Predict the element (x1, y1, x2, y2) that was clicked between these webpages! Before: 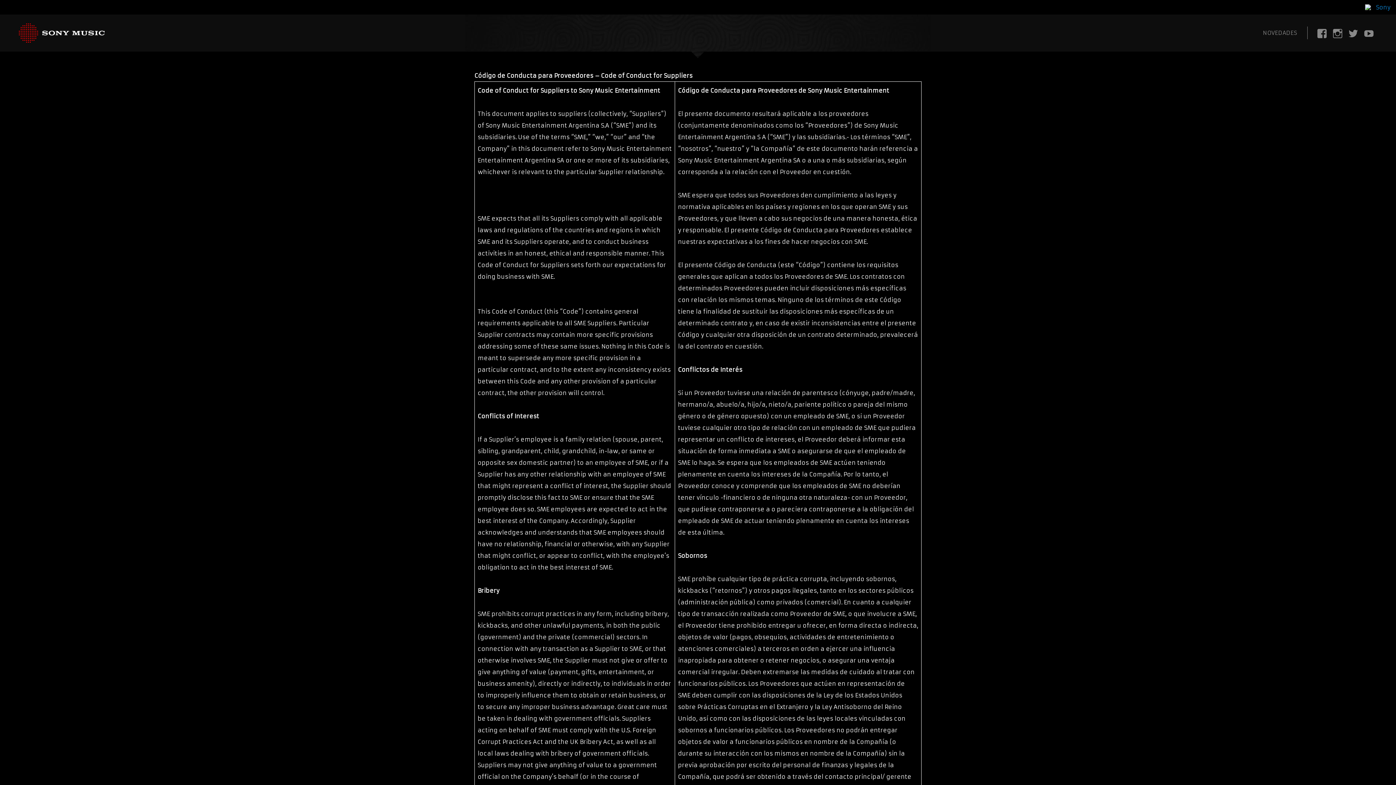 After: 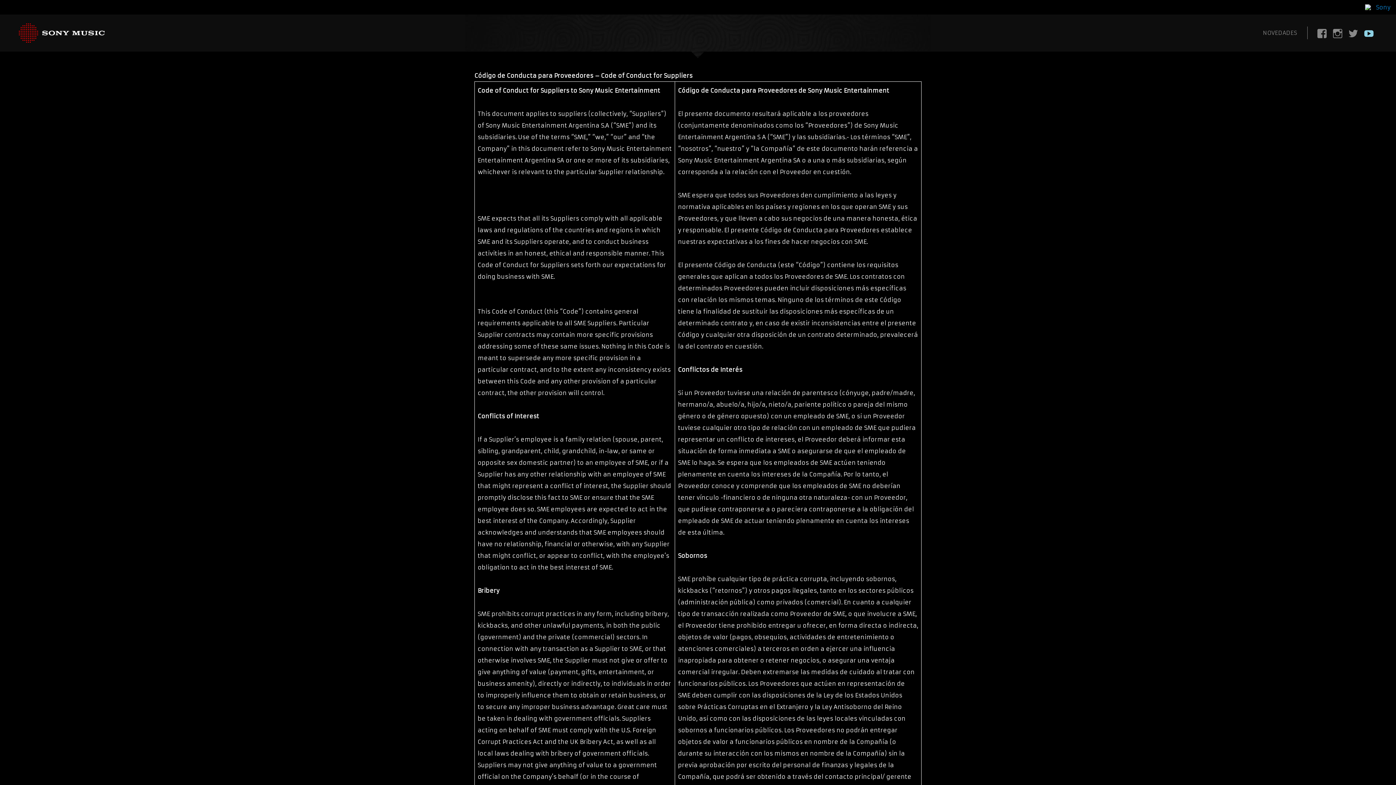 Action: bbox: (1364, 28, 1374, 38) label: YouTube